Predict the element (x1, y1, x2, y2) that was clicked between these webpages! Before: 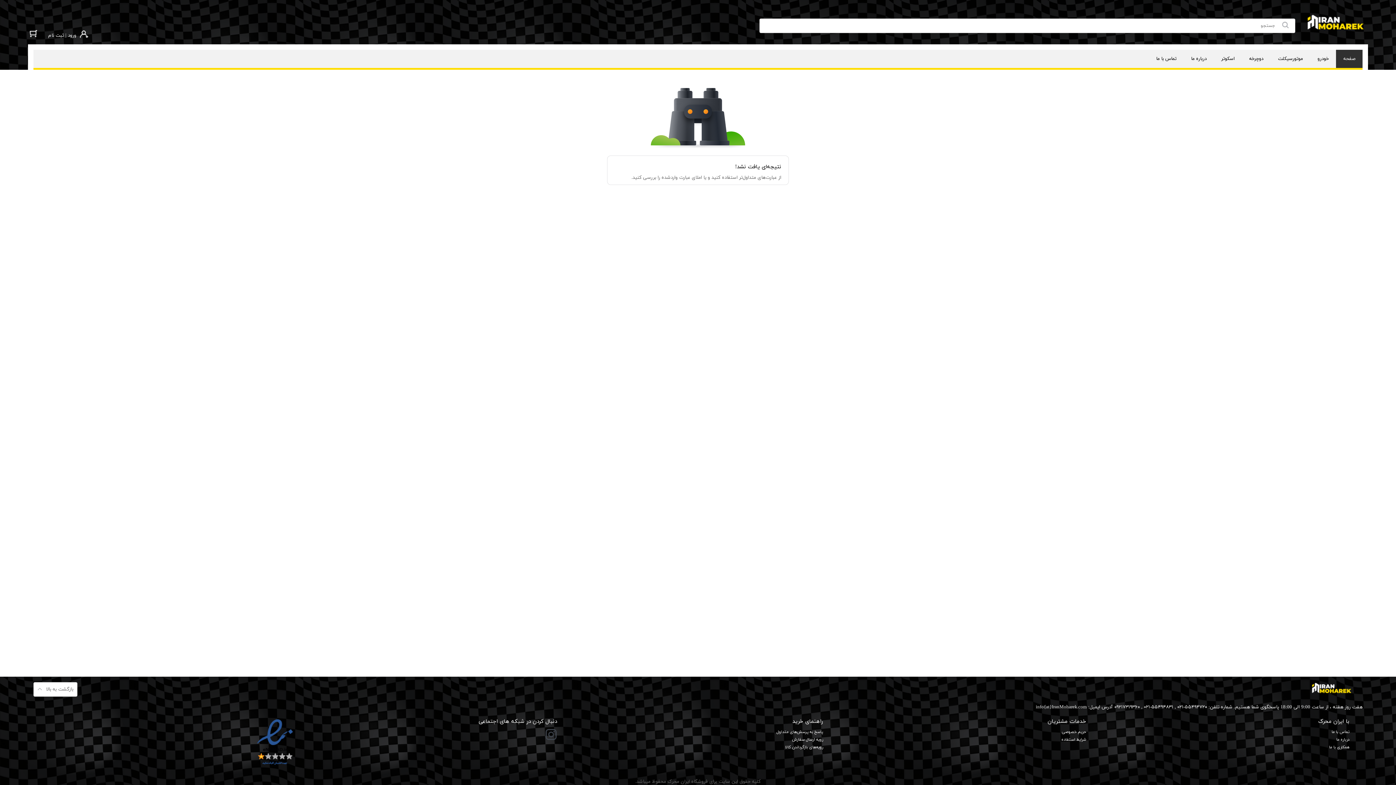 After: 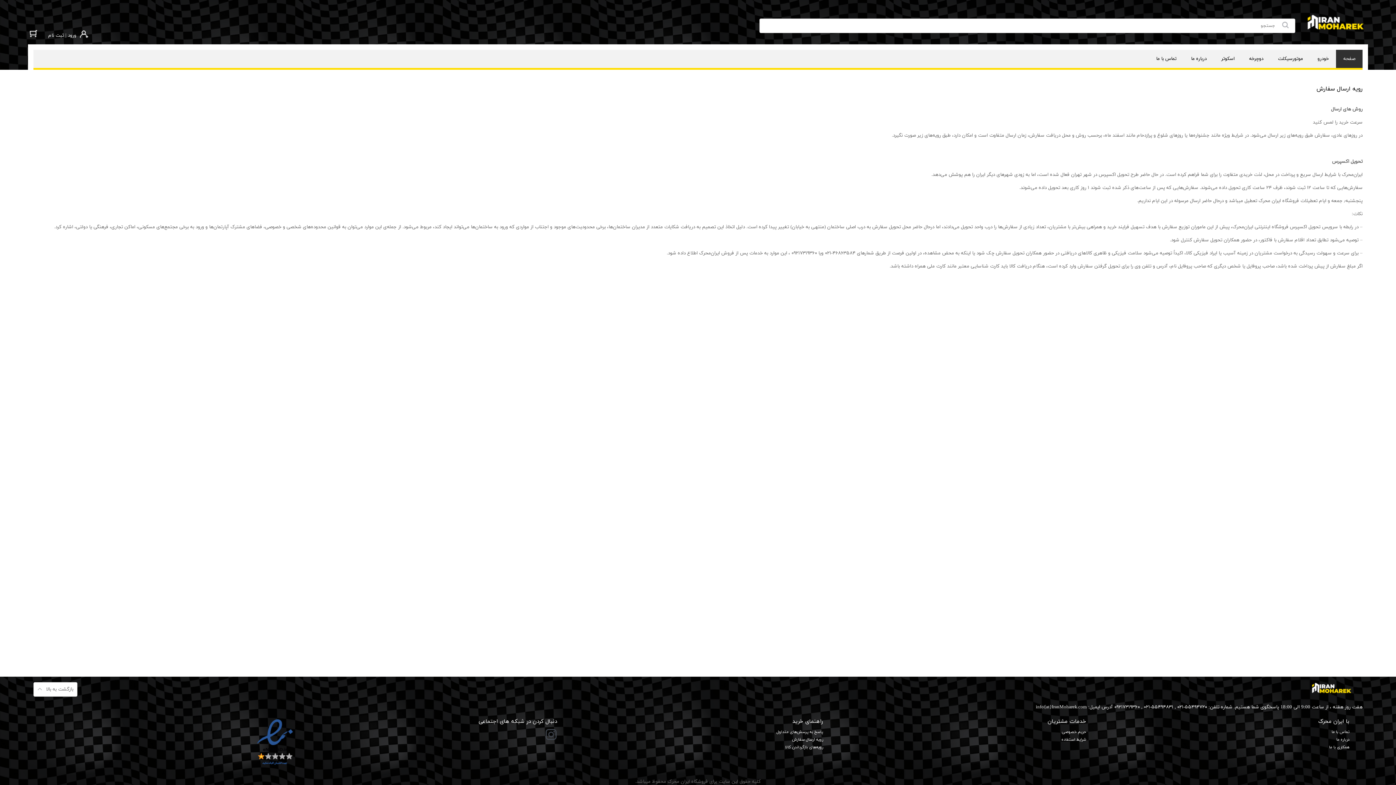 Action: bbox: (570, 737, 823, 742) label: رویه ارسال سفارش